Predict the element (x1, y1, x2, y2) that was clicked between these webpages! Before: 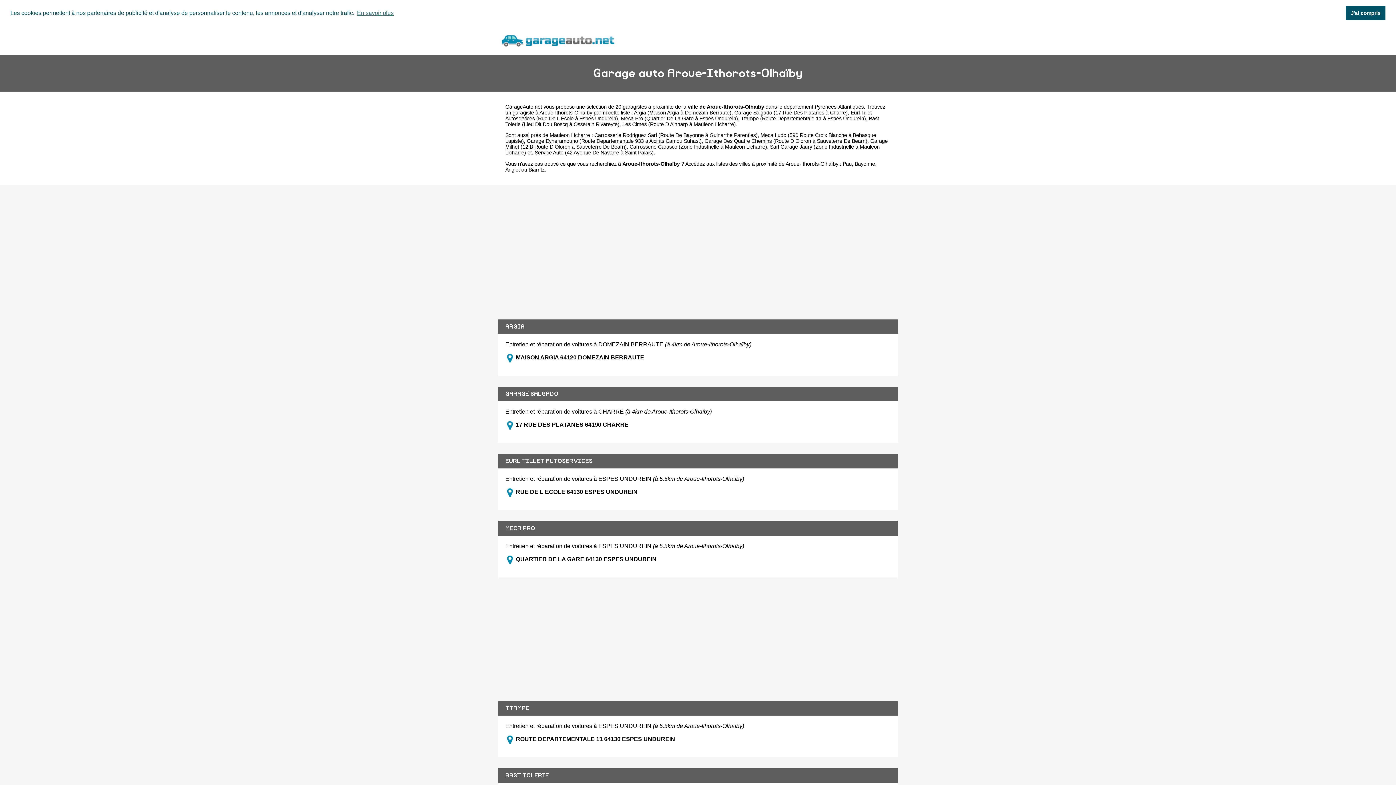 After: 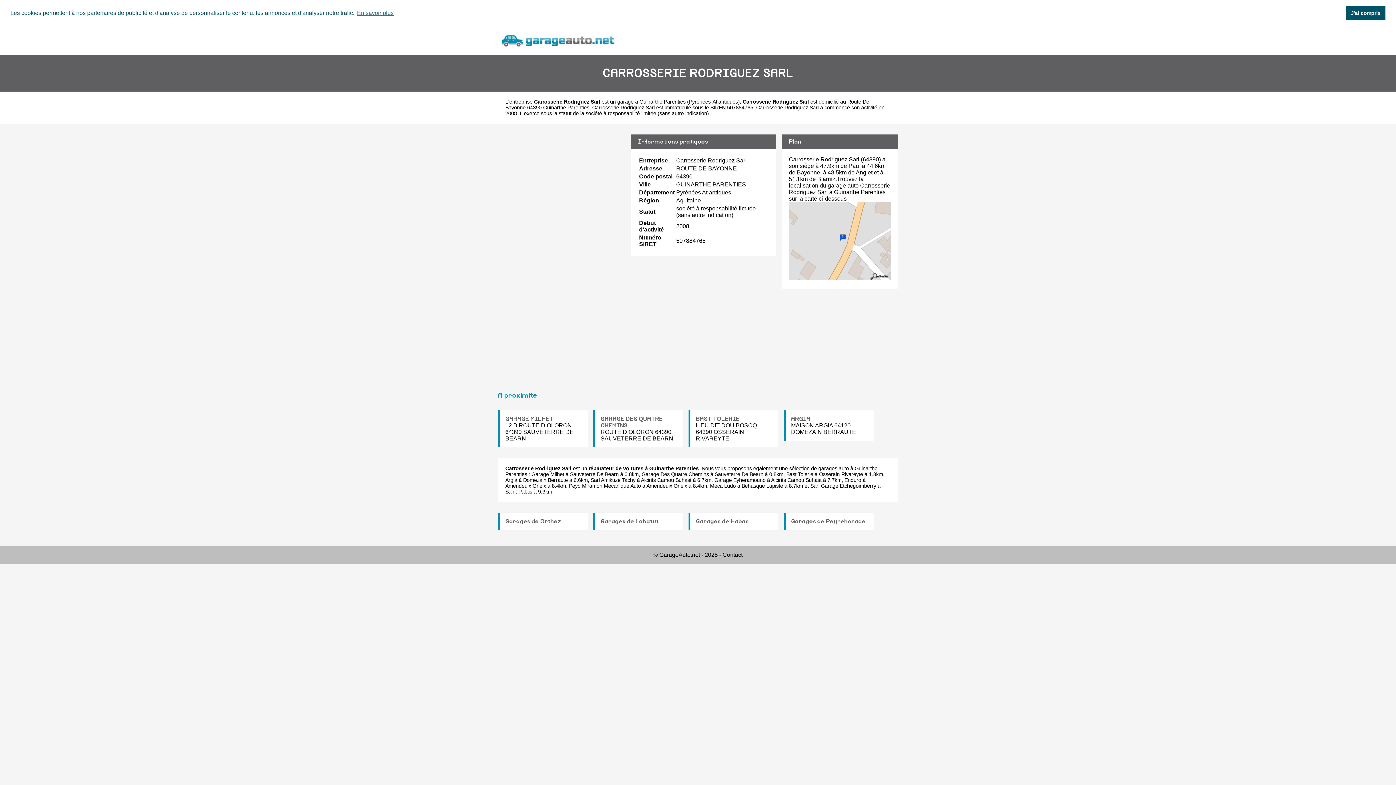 Action: bbox: (594, 132, 757, 138) label: Carrosserie Rodriguez Sarl (Route De Bayonne à Guinarthe Parenties)